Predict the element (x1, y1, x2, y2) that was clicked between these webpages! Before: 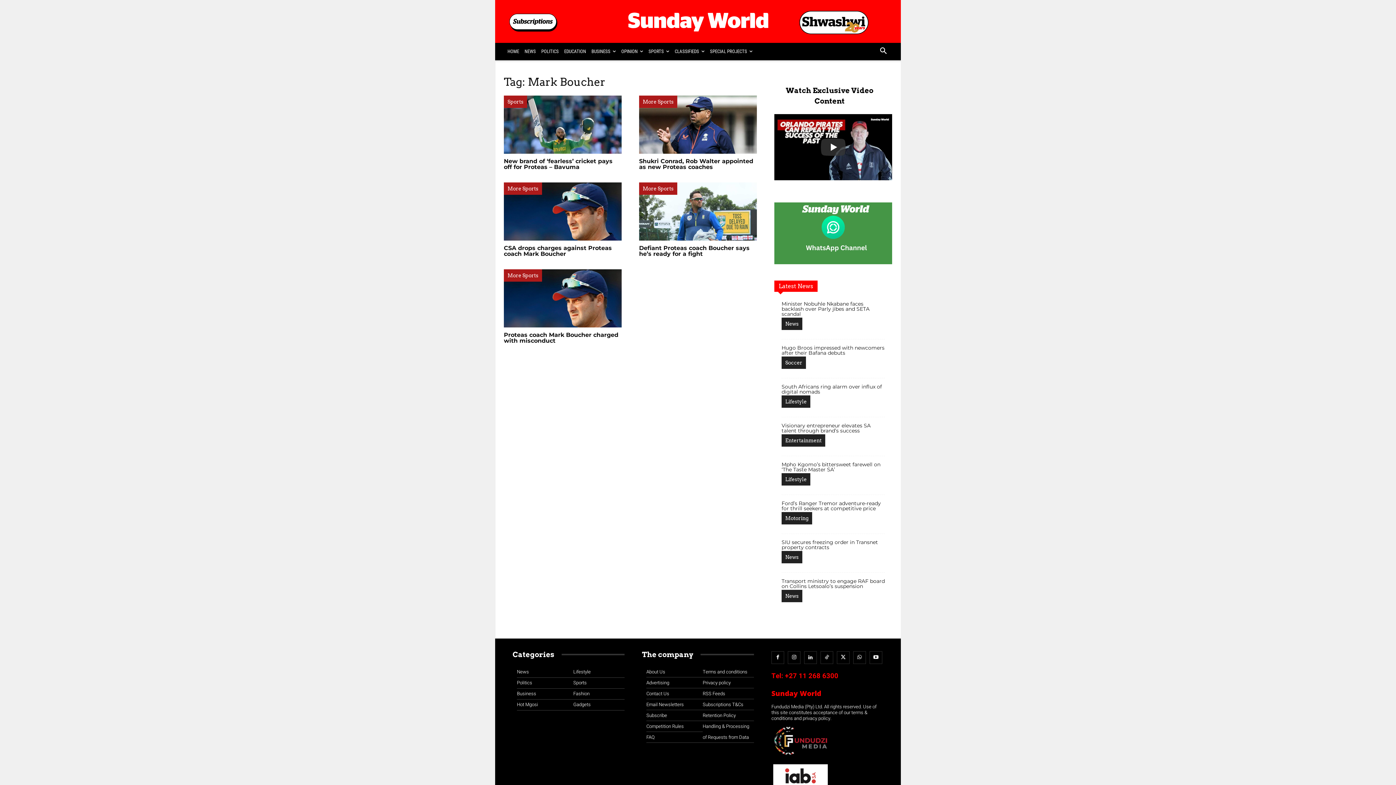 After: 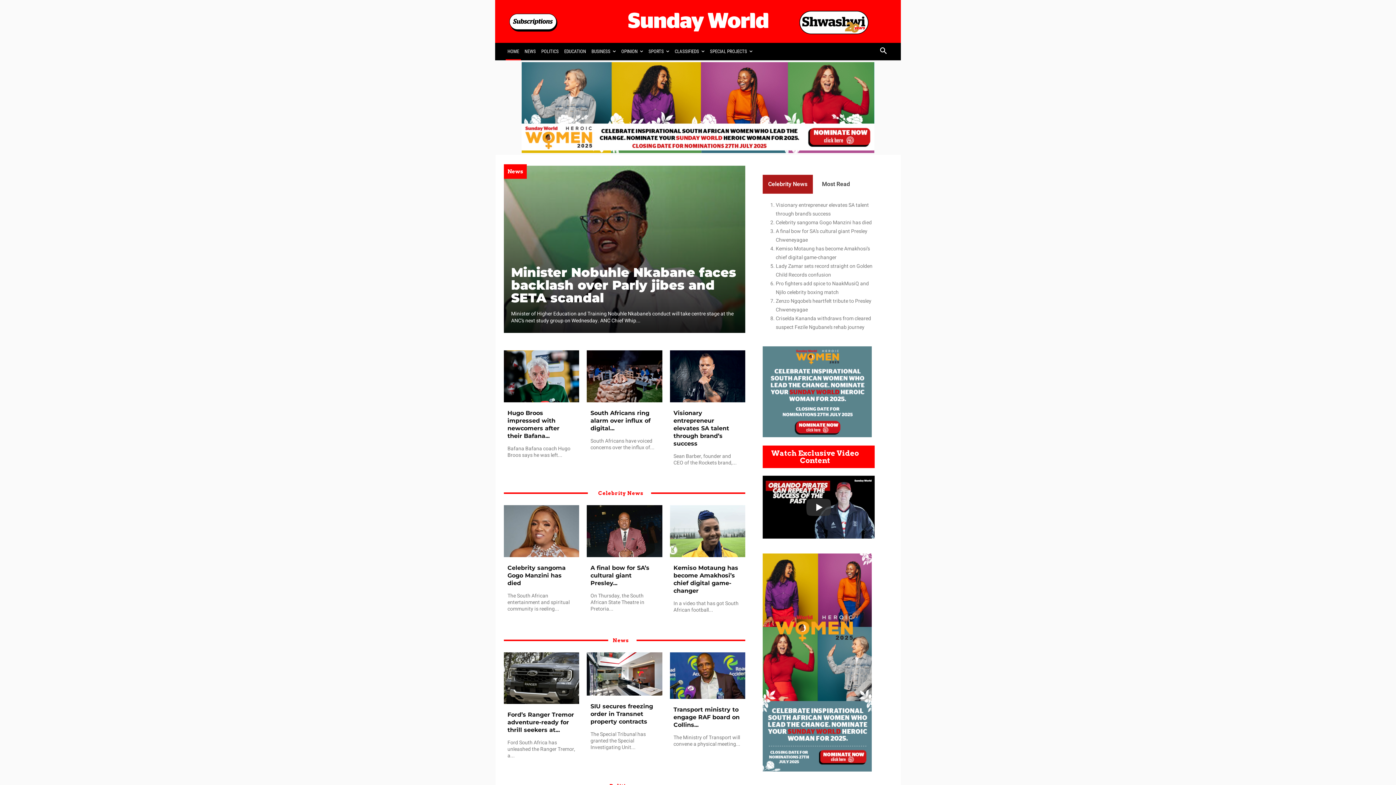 Action: label: HOME bbox: (505, 42, 521, 60)